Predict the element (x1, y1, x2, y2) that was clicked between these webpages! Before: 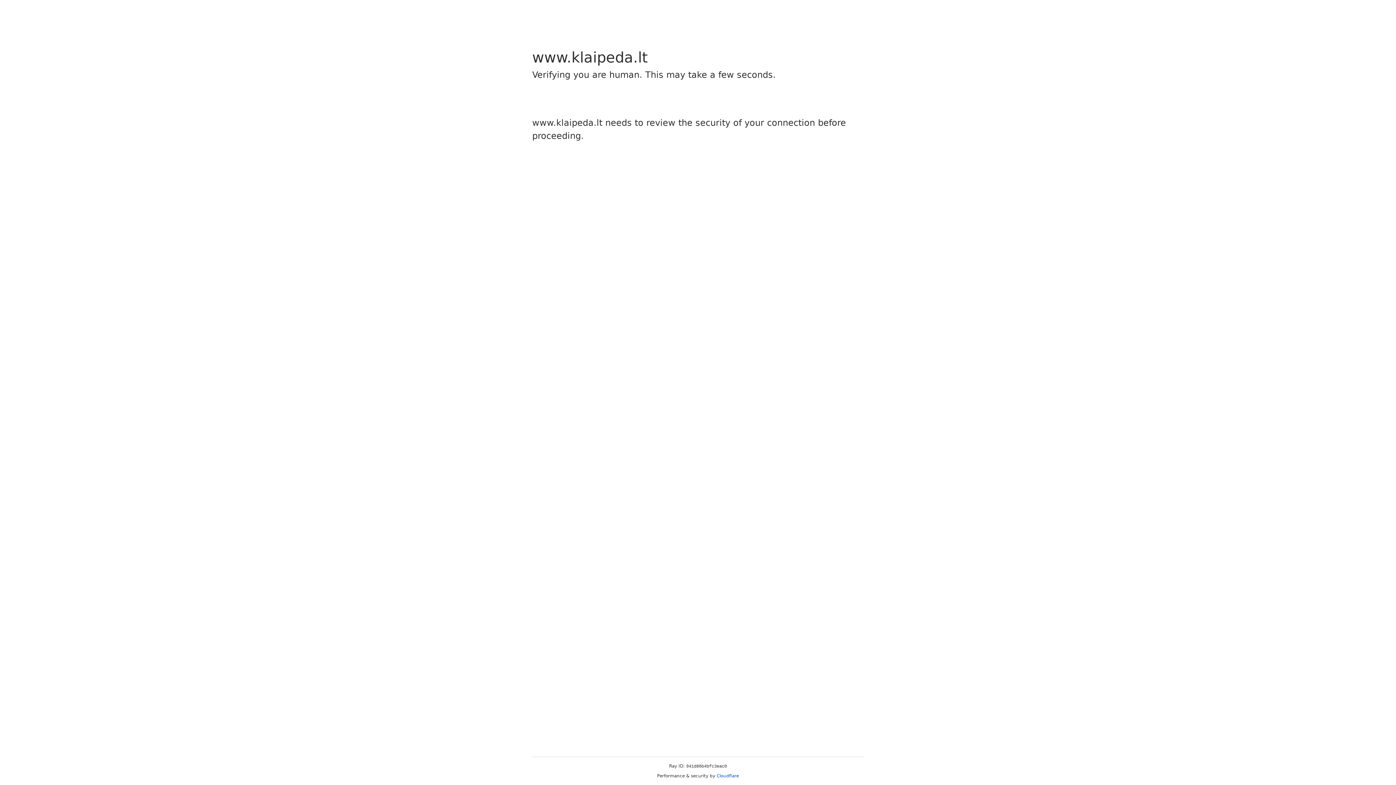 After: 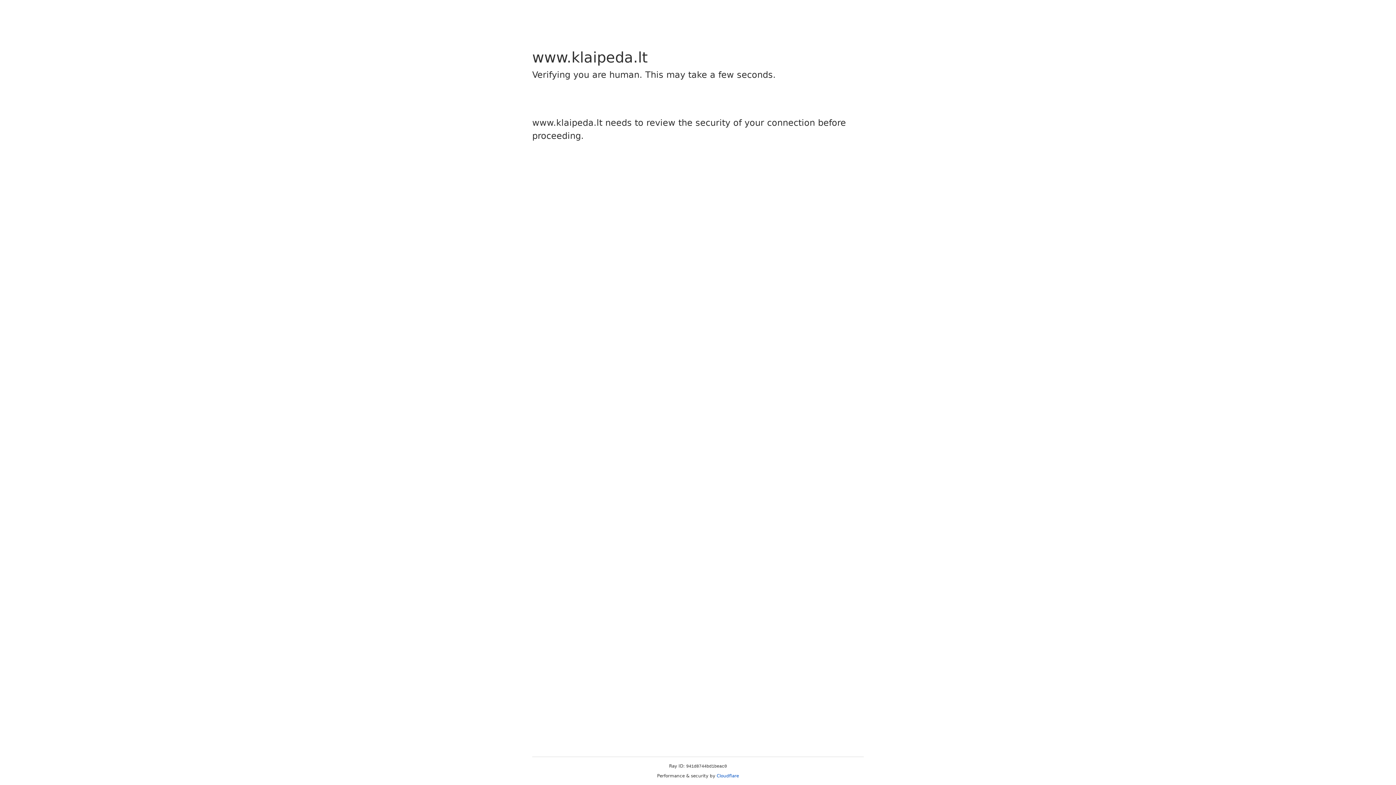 Action: bbox: (716, 773, 739, 778) label: Cloudflare